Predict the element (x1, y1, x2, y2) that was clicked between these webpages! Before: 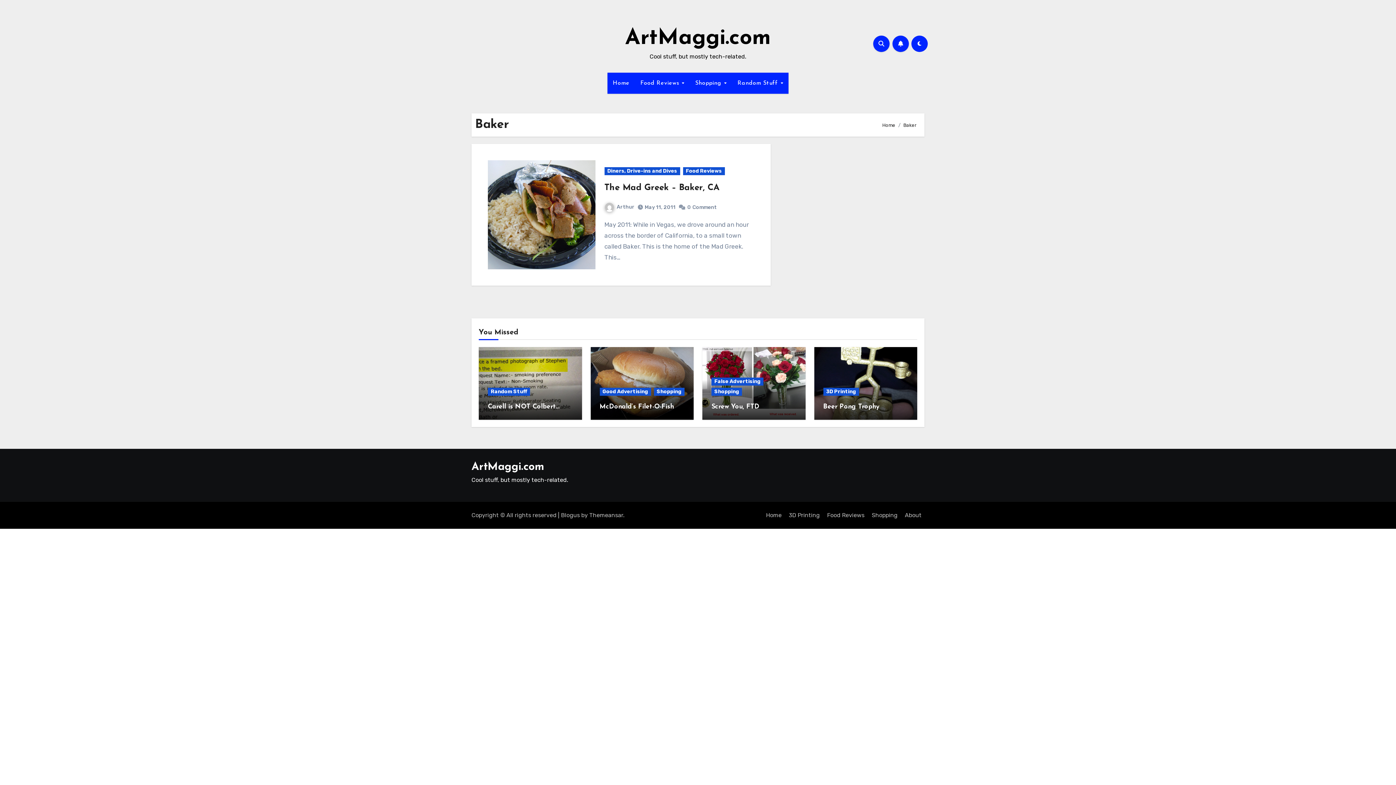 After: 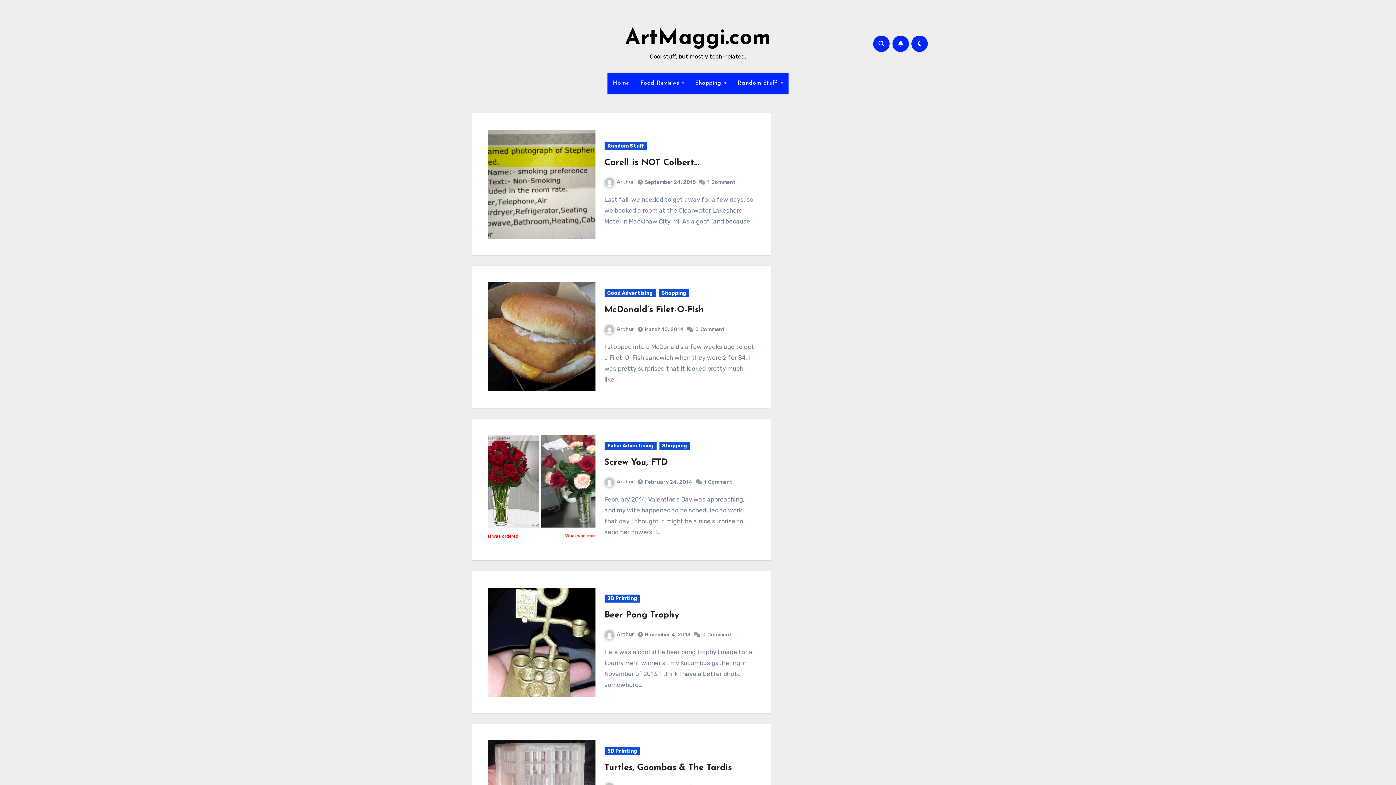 Action: label: ArtMaggi.com bbox: (471, 461, 544, 473)